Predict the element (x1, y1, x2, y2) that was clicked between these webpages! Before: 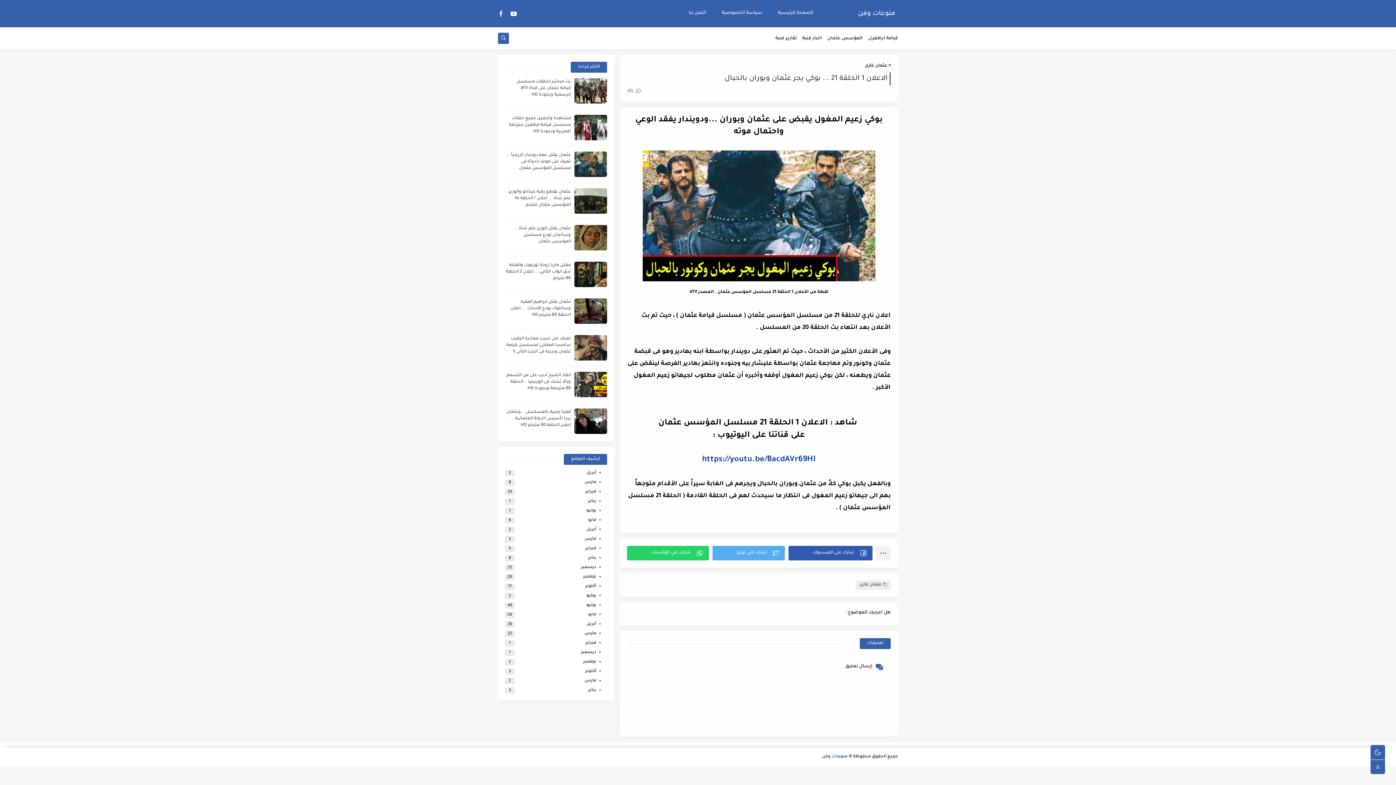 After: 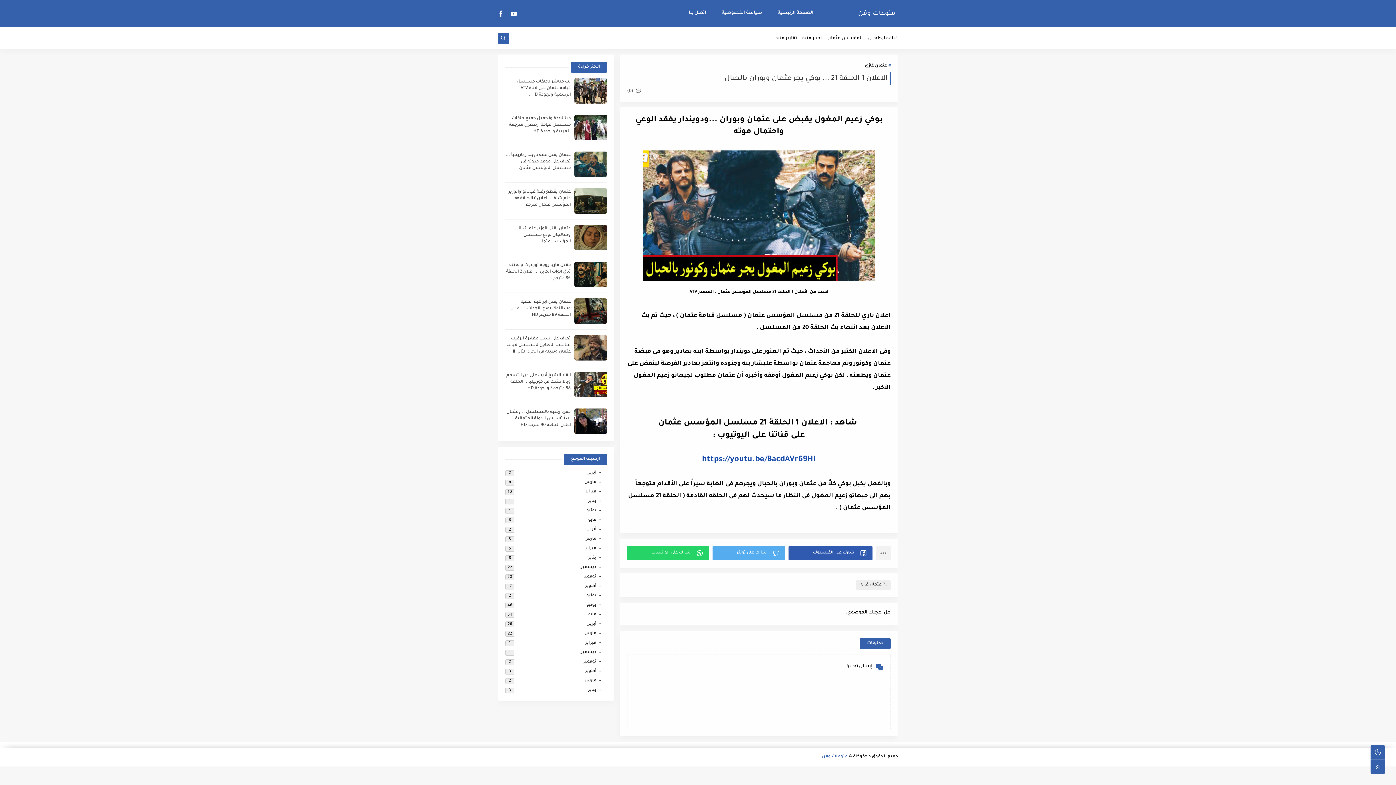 Action: bbox: (627, 89, 641, 93) label:  (0)